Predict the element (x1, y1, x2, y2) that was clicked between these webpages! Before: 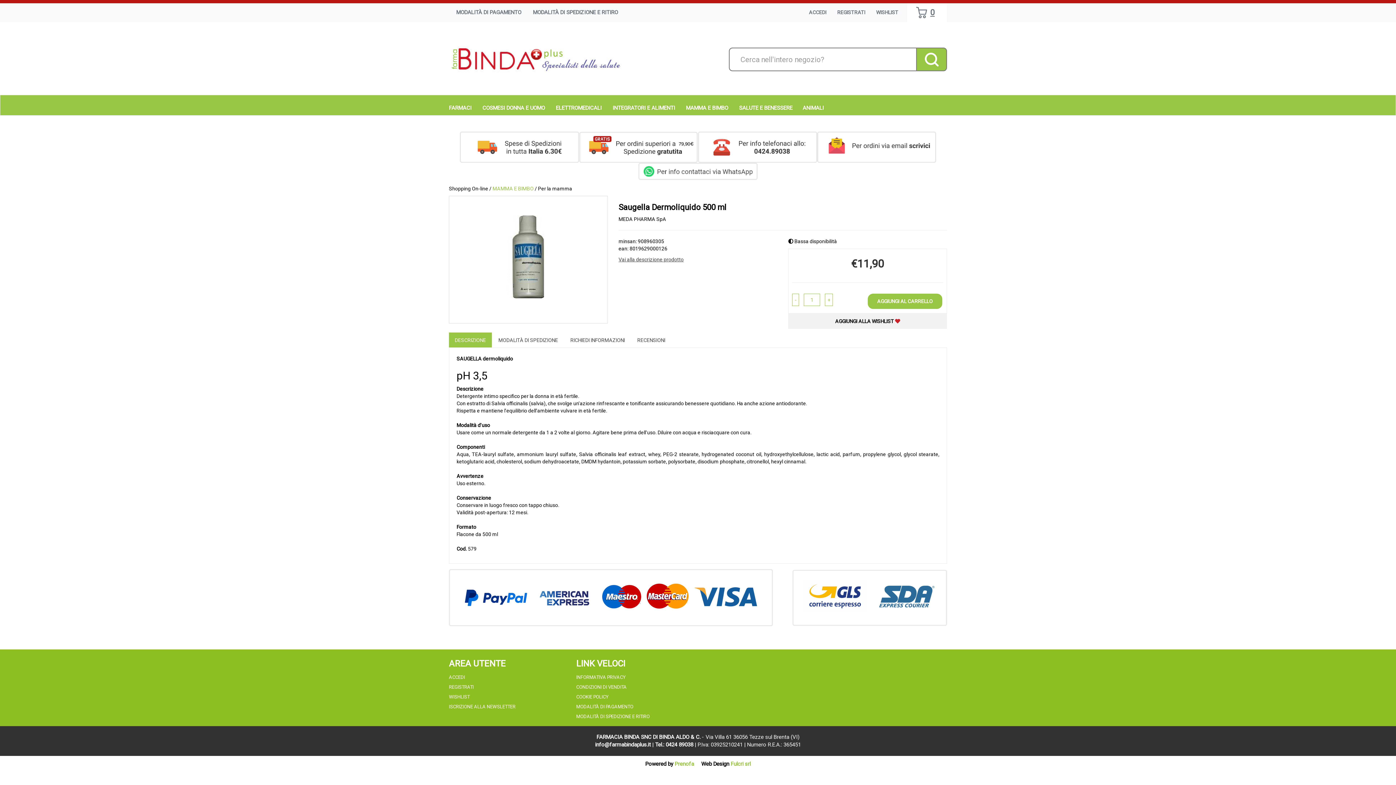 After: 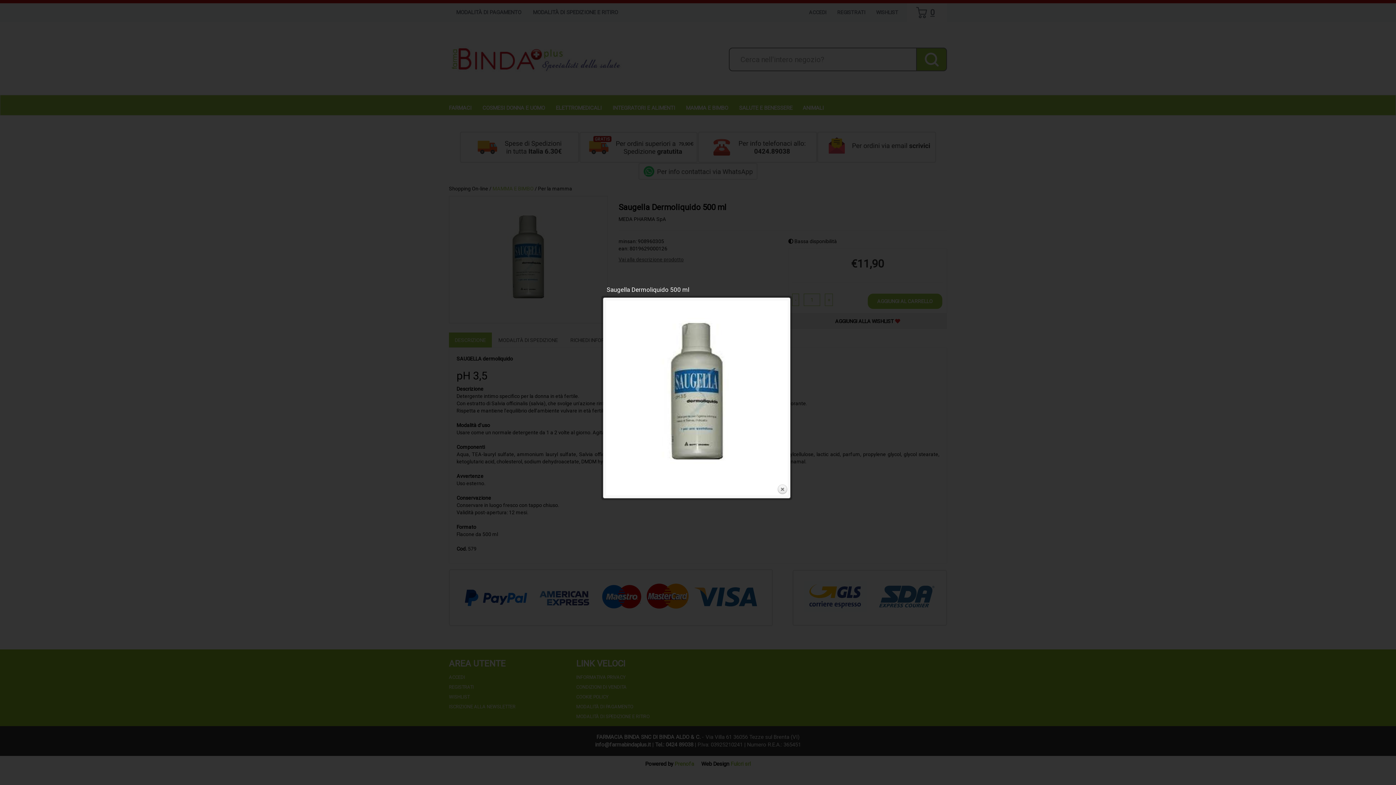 Action: bbox: (449, 201, 607, 312)